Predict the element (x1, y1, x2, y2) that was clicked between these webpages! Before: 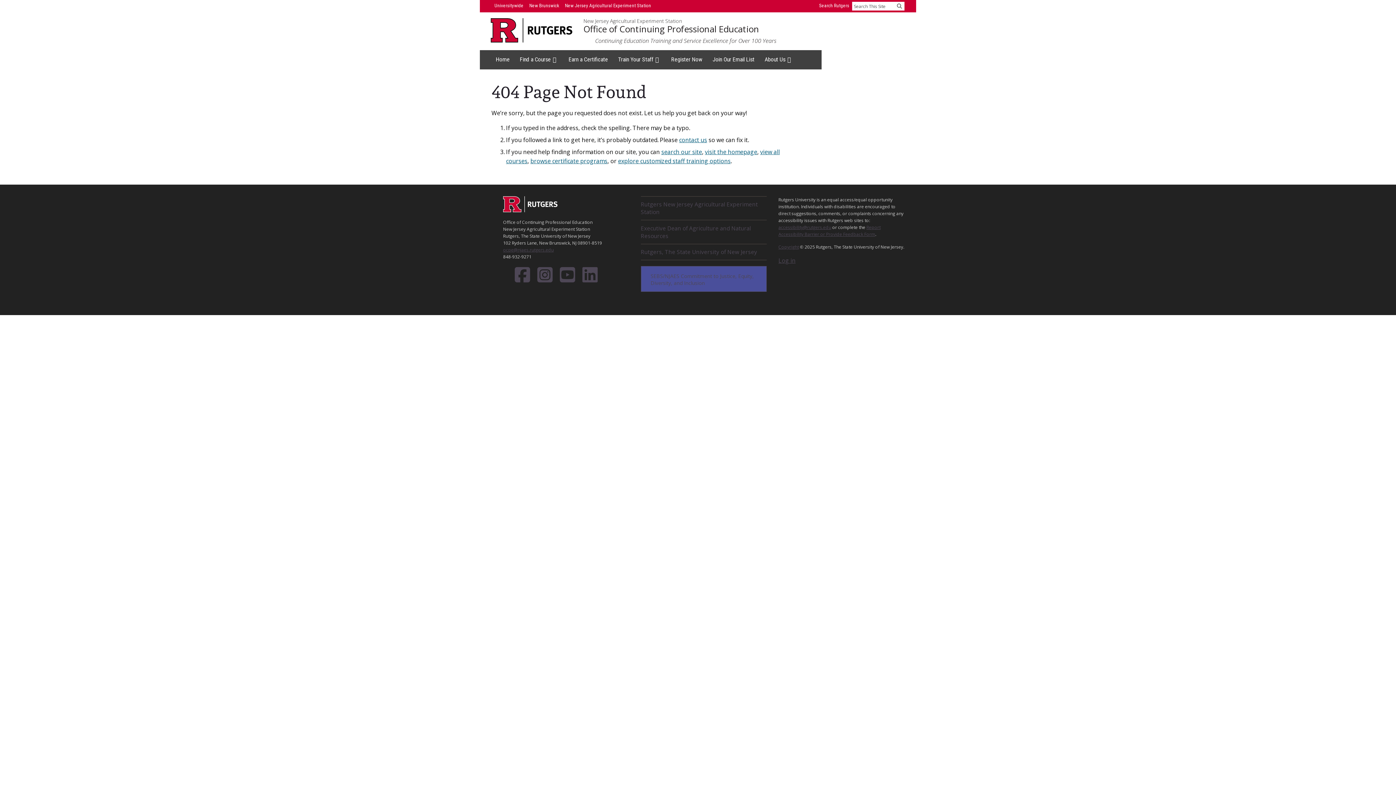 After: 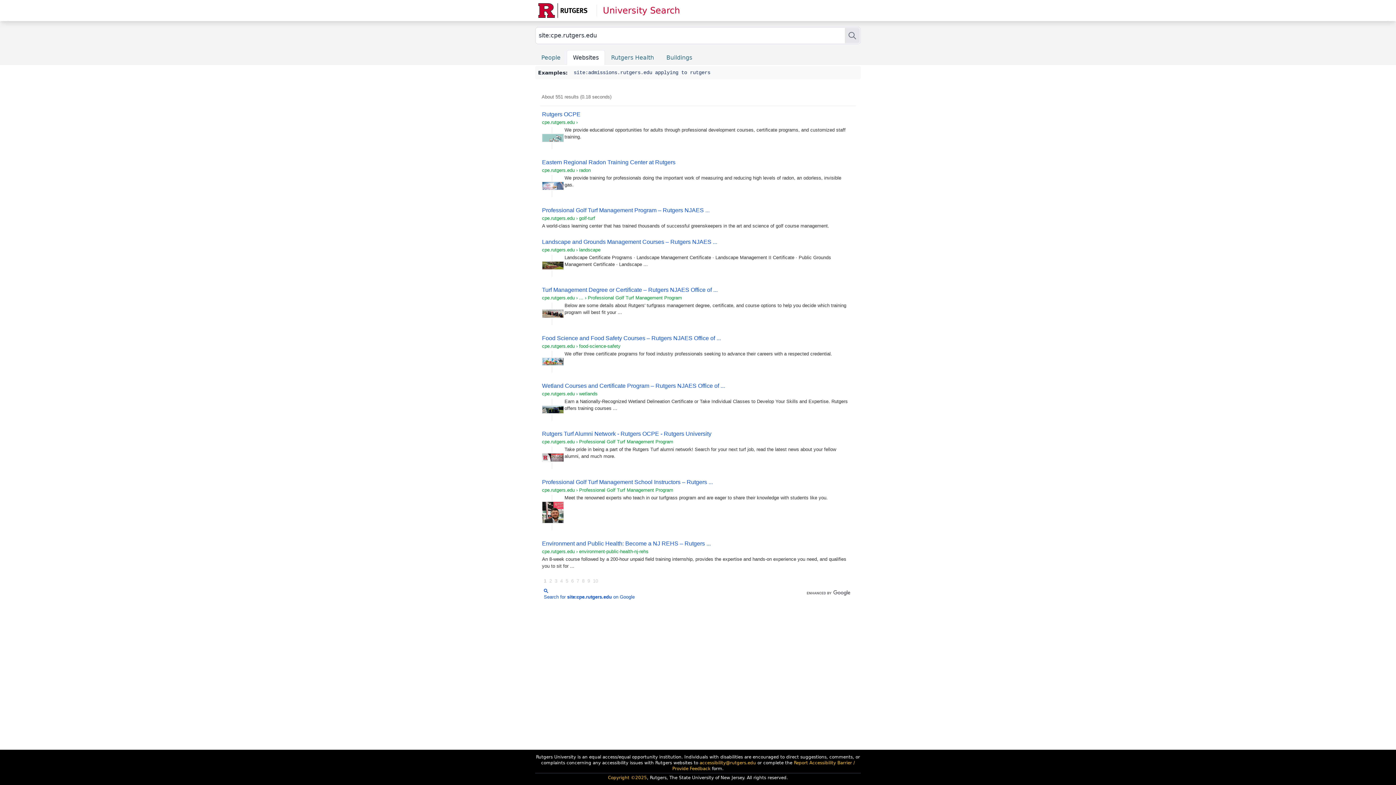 Action: bbox: (897, 3, 902, 9) label: Submit